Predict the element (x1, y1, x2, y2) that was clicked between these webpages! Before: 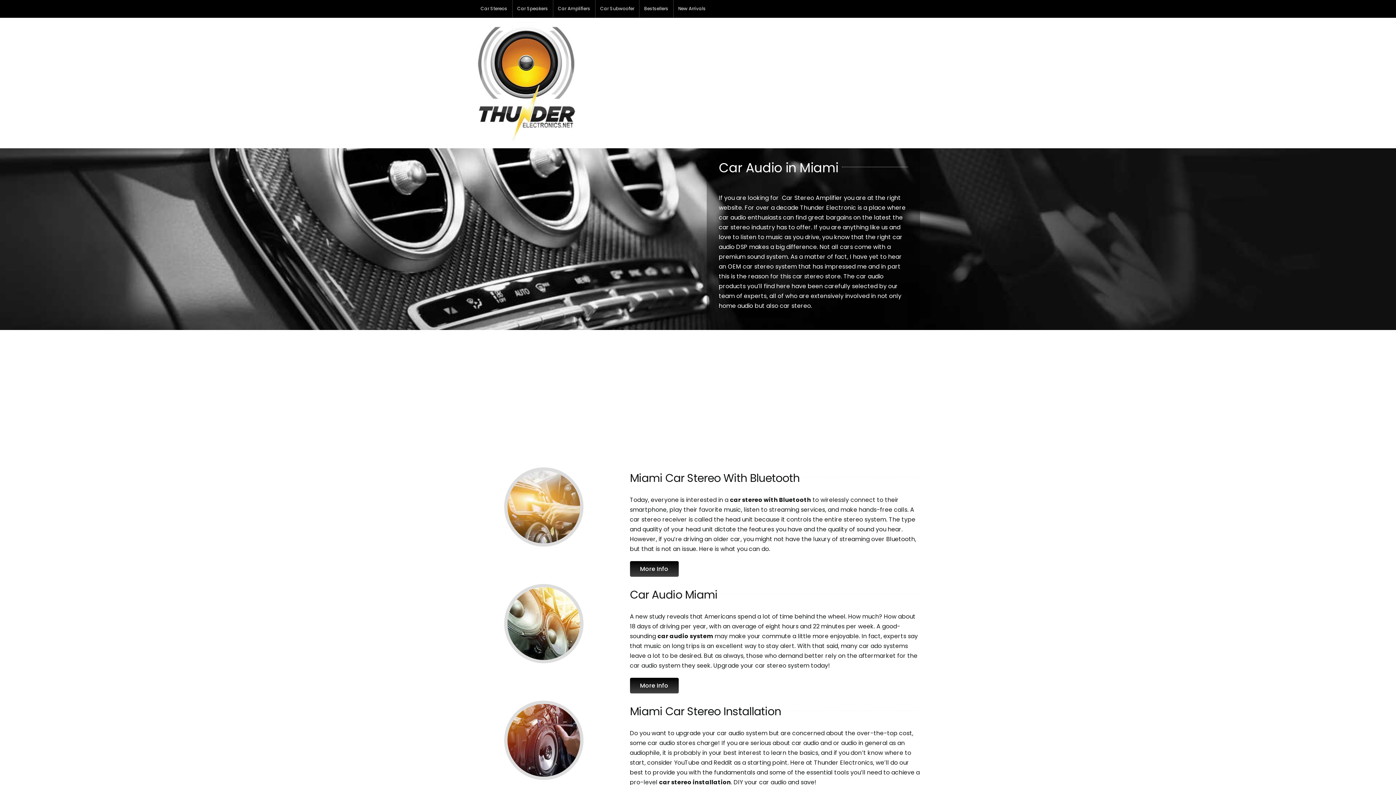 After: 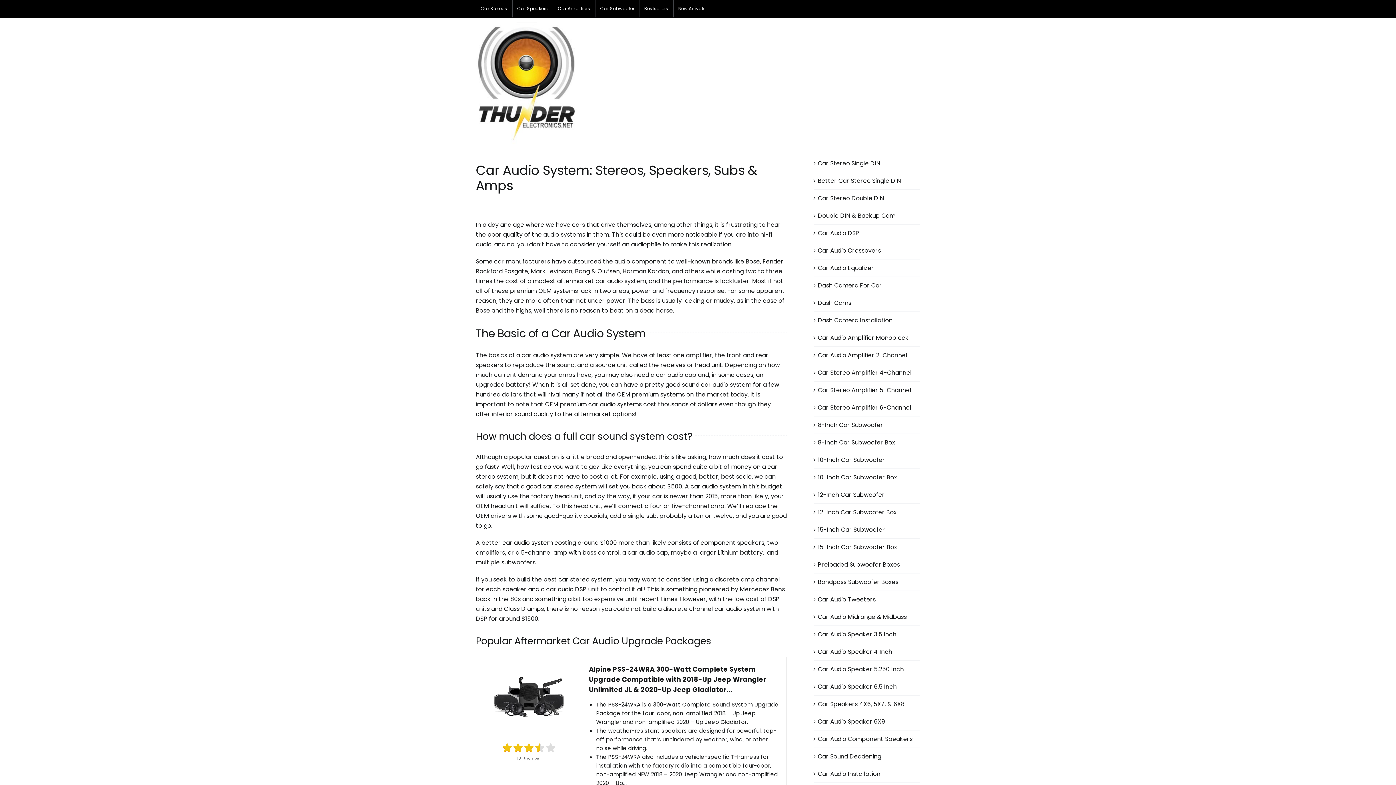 Action: label: More Info bbox: (630, 678, 678, 693)